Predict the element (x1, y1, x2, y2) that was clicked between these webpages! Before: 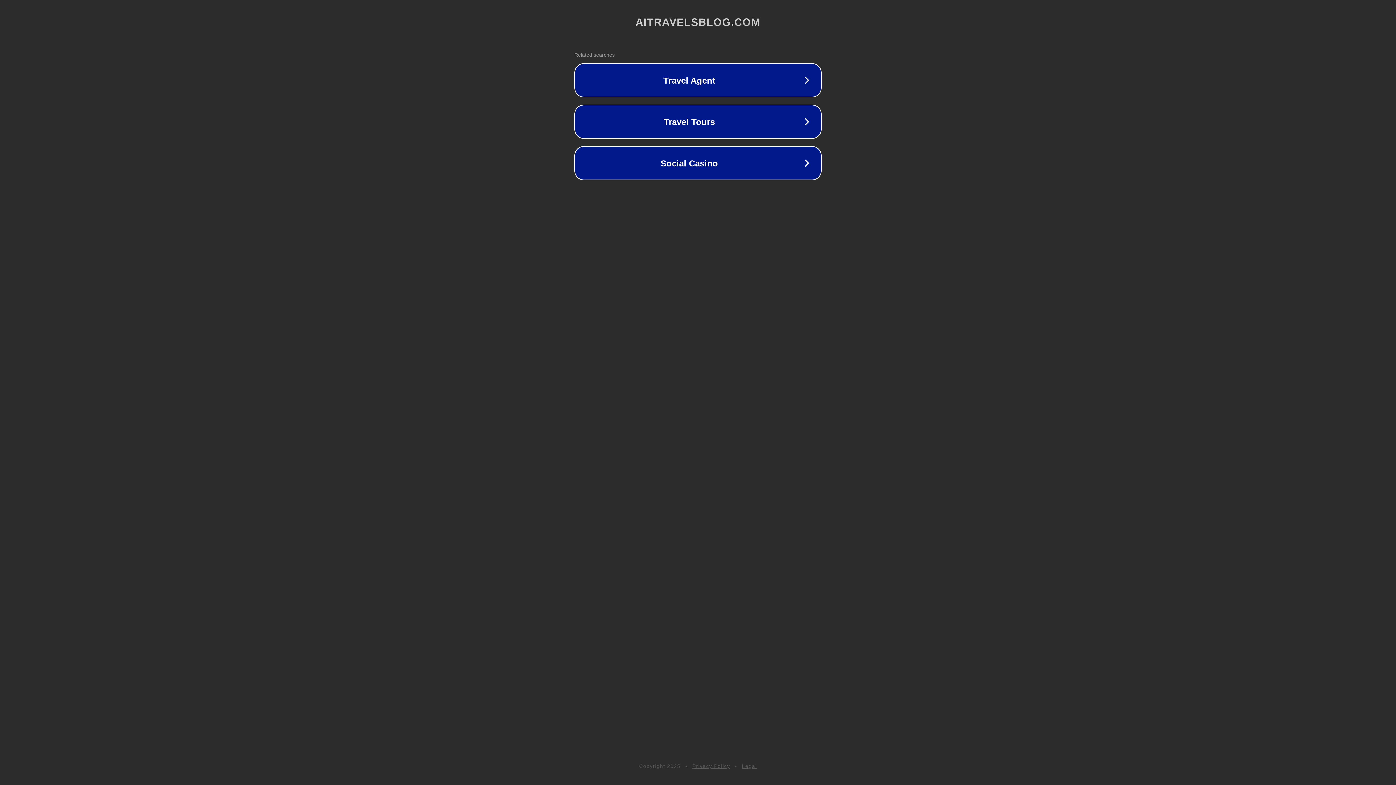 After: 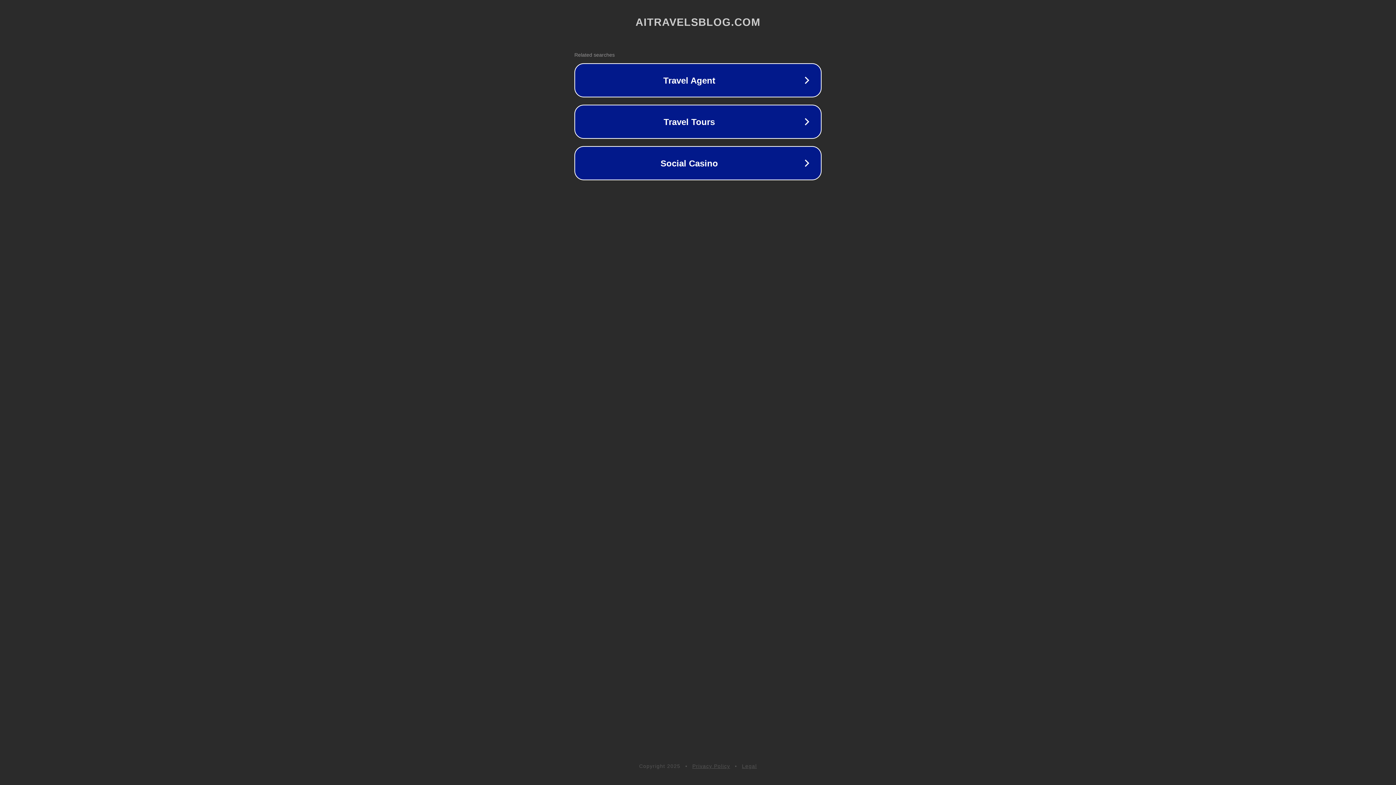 Action: bbox: (742, 763, 757, 769) label: Legal